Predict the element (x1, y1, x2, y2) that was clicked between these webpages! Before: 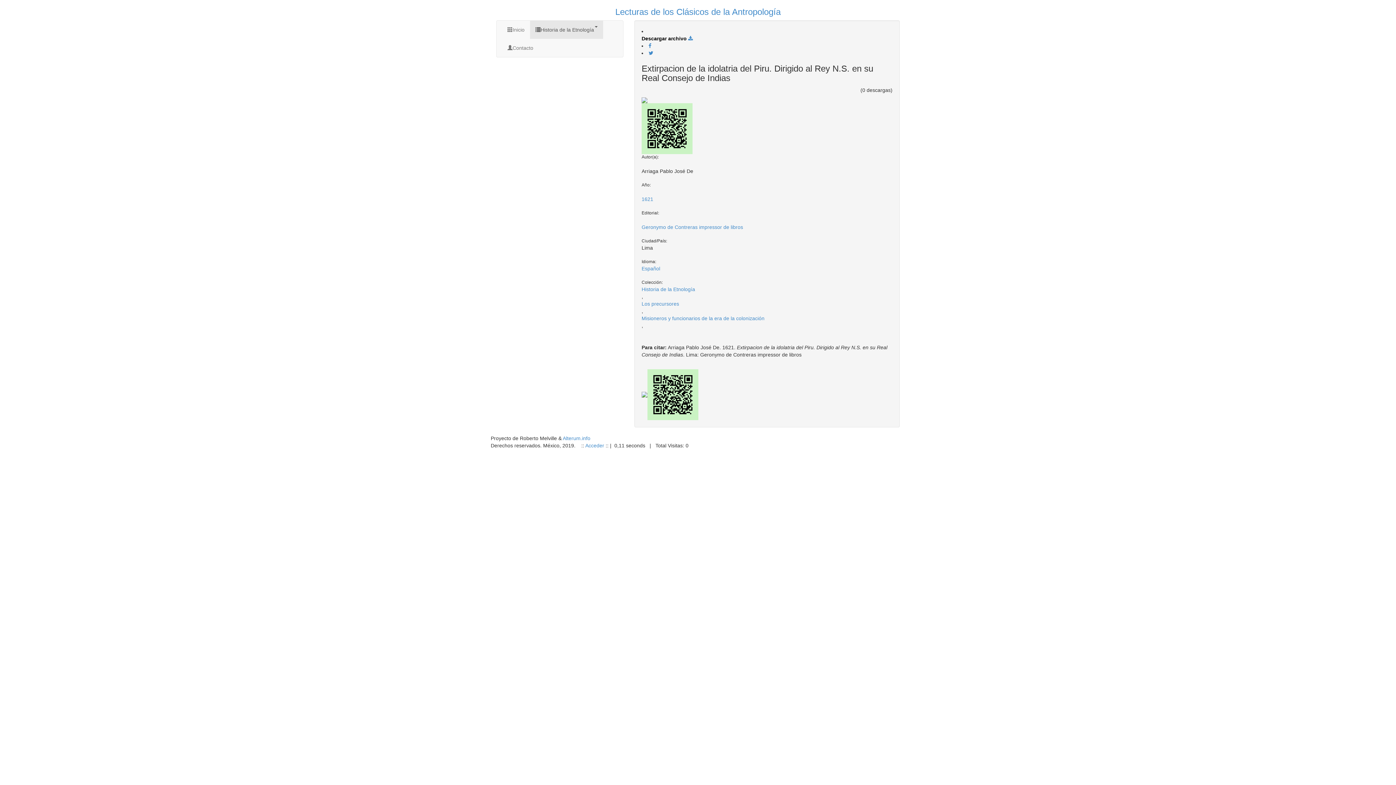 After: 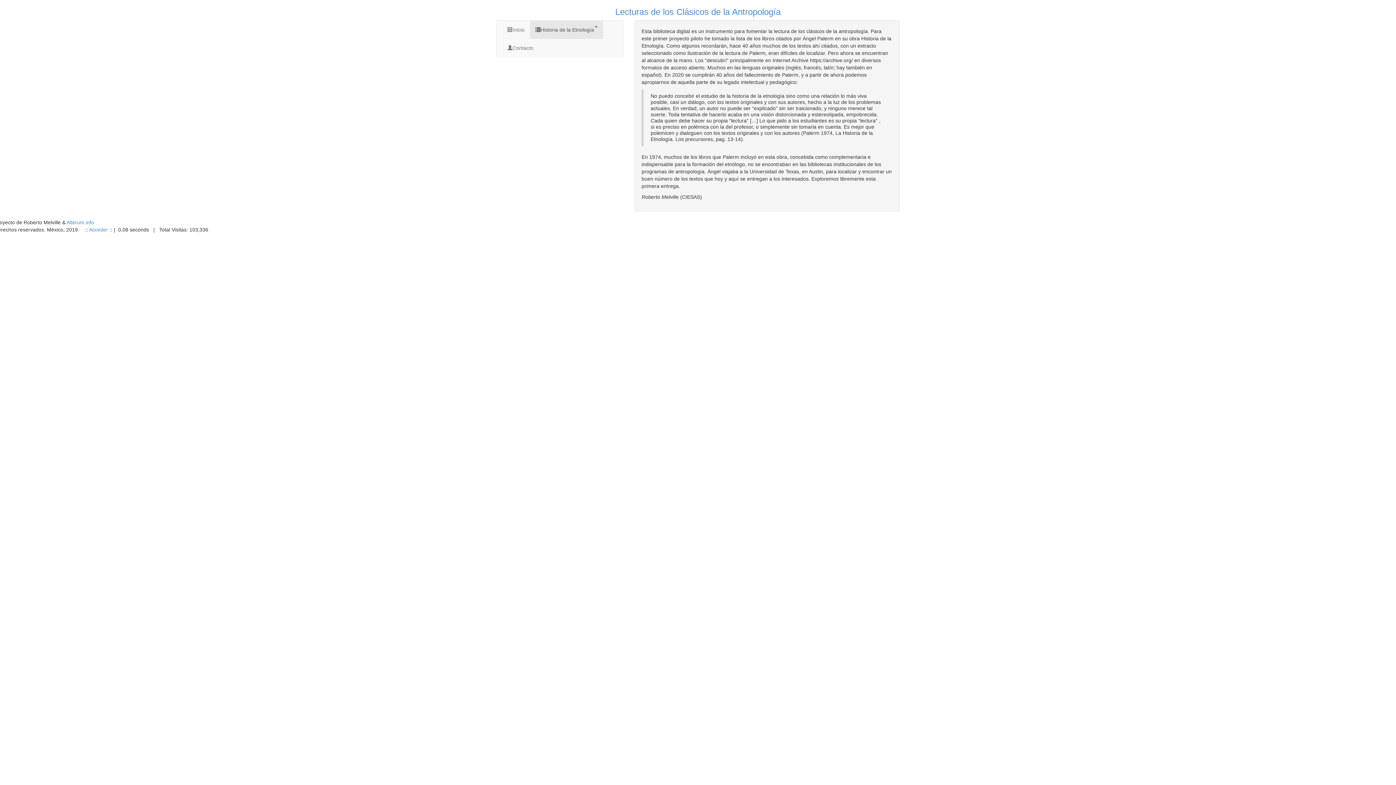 Action: bbox: (490, 7, 905, 16) label: Lecturas de los Clásicos de la Antropología